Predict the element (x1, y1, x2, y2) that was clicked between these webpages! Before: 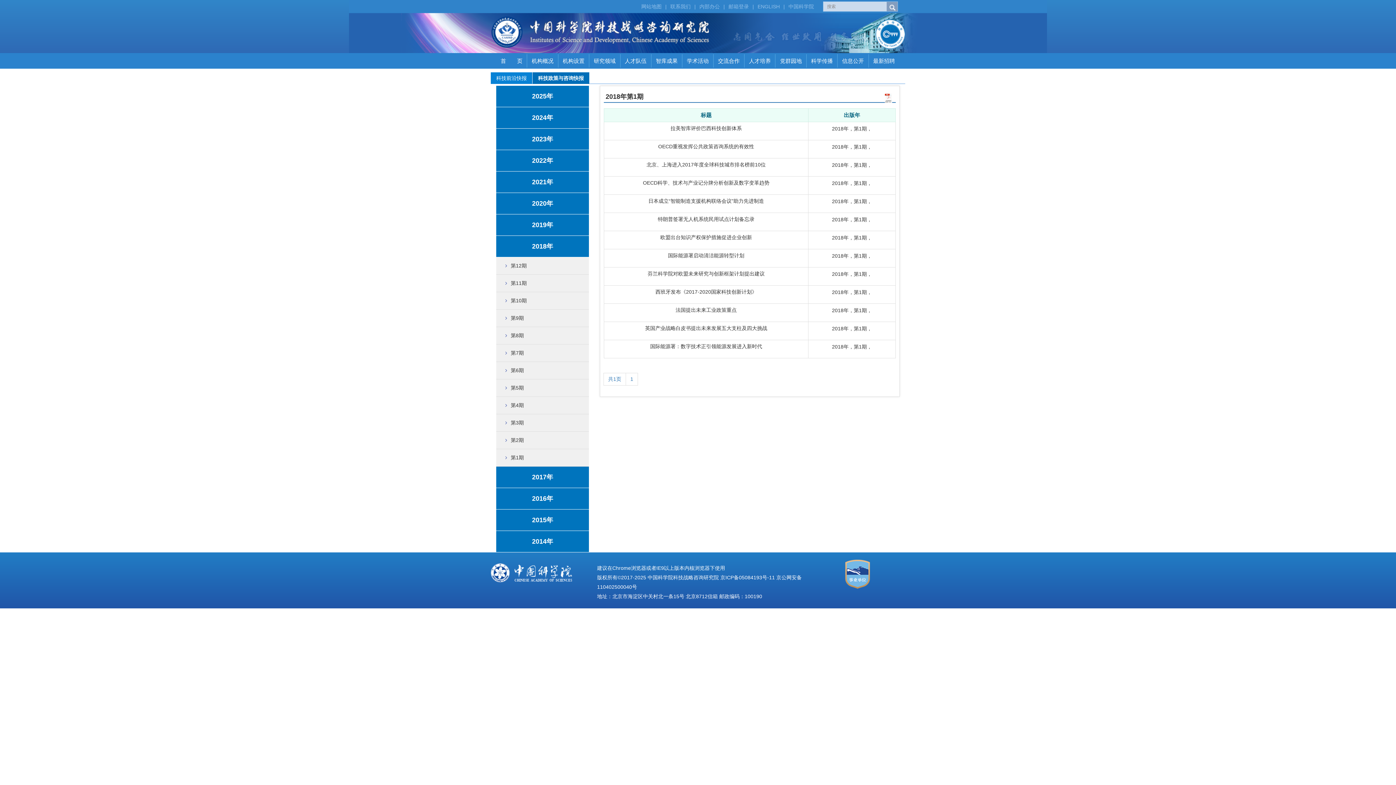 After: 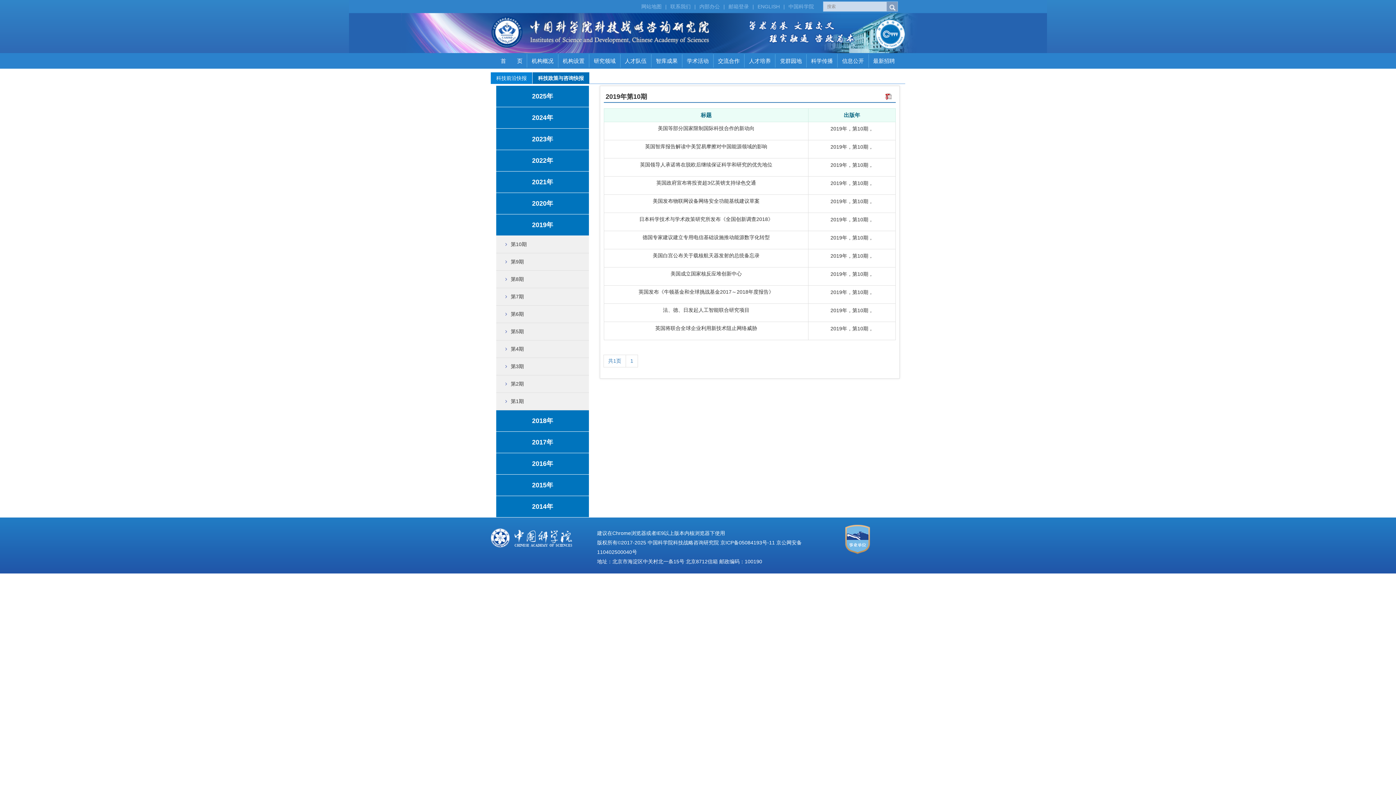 Action: label: 2019年 bbox: (496, 214, 589, 235)